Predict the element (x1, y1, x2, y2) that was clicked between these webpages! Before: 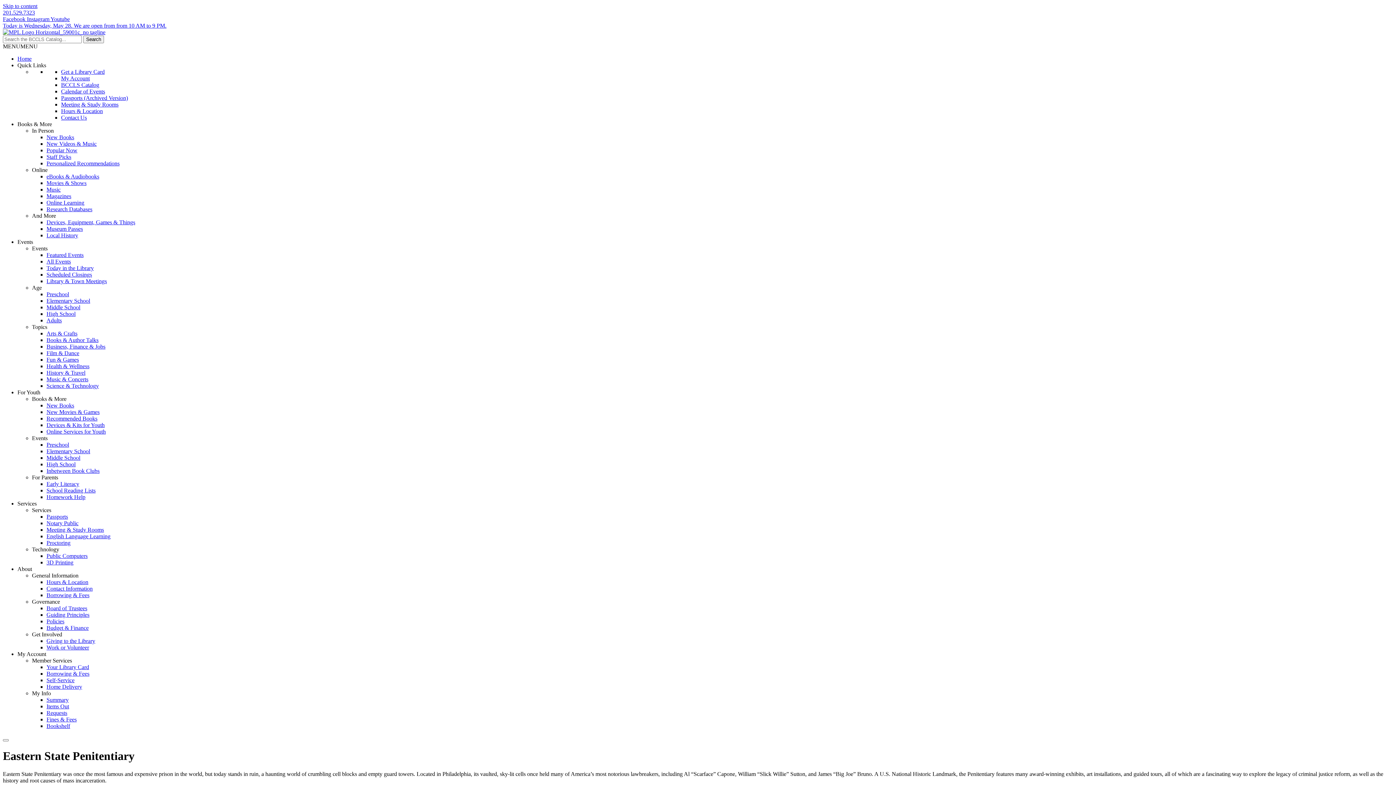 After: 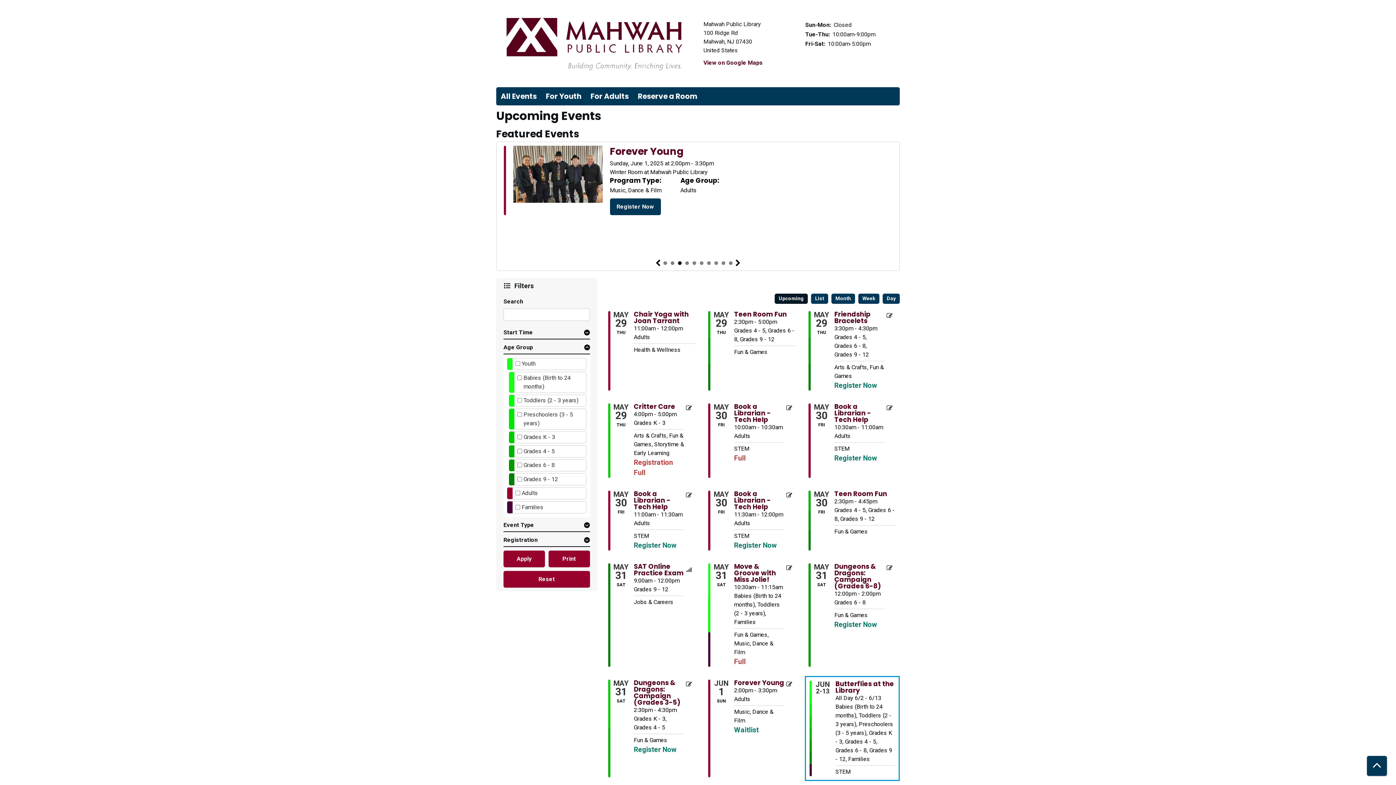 Action: bbox: (61, 88, 105, 94) label: Calendar of Events